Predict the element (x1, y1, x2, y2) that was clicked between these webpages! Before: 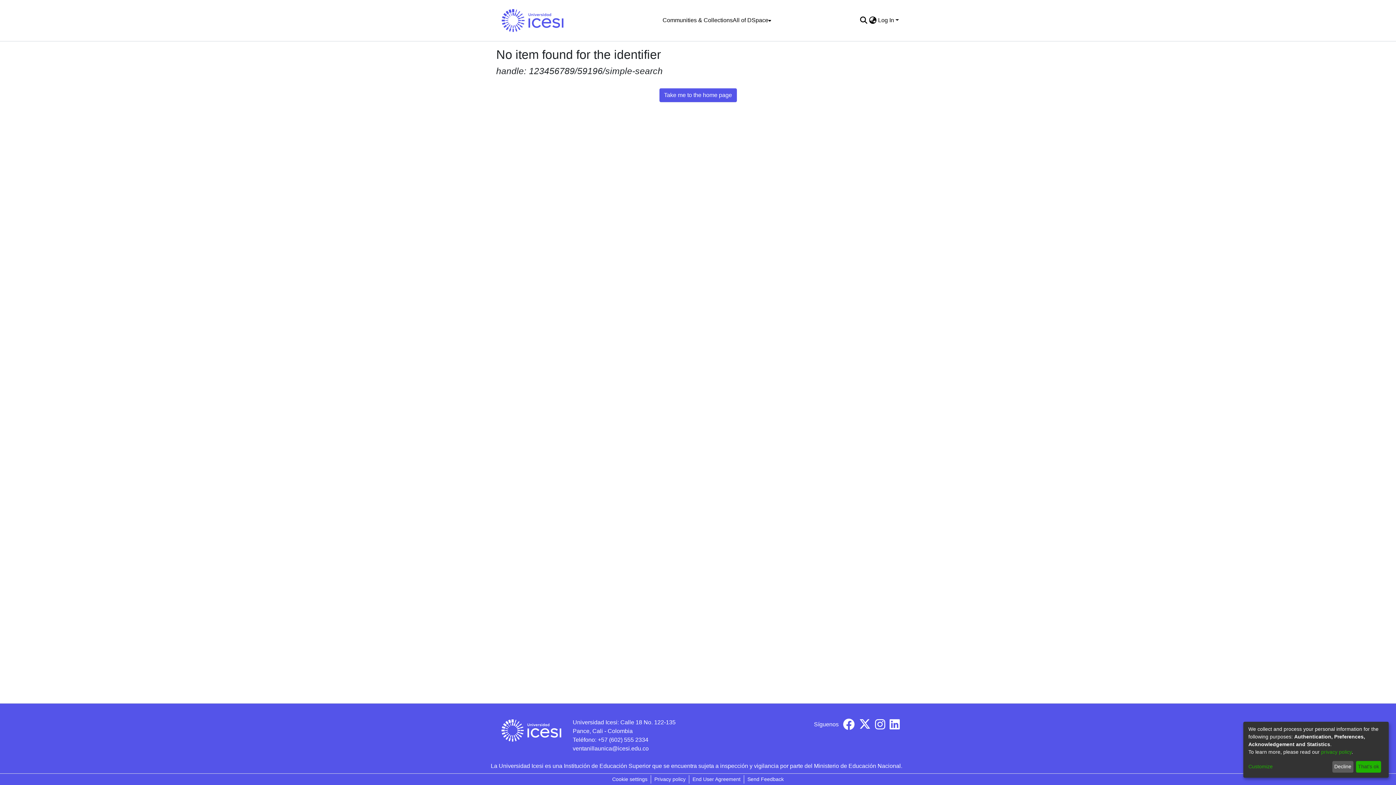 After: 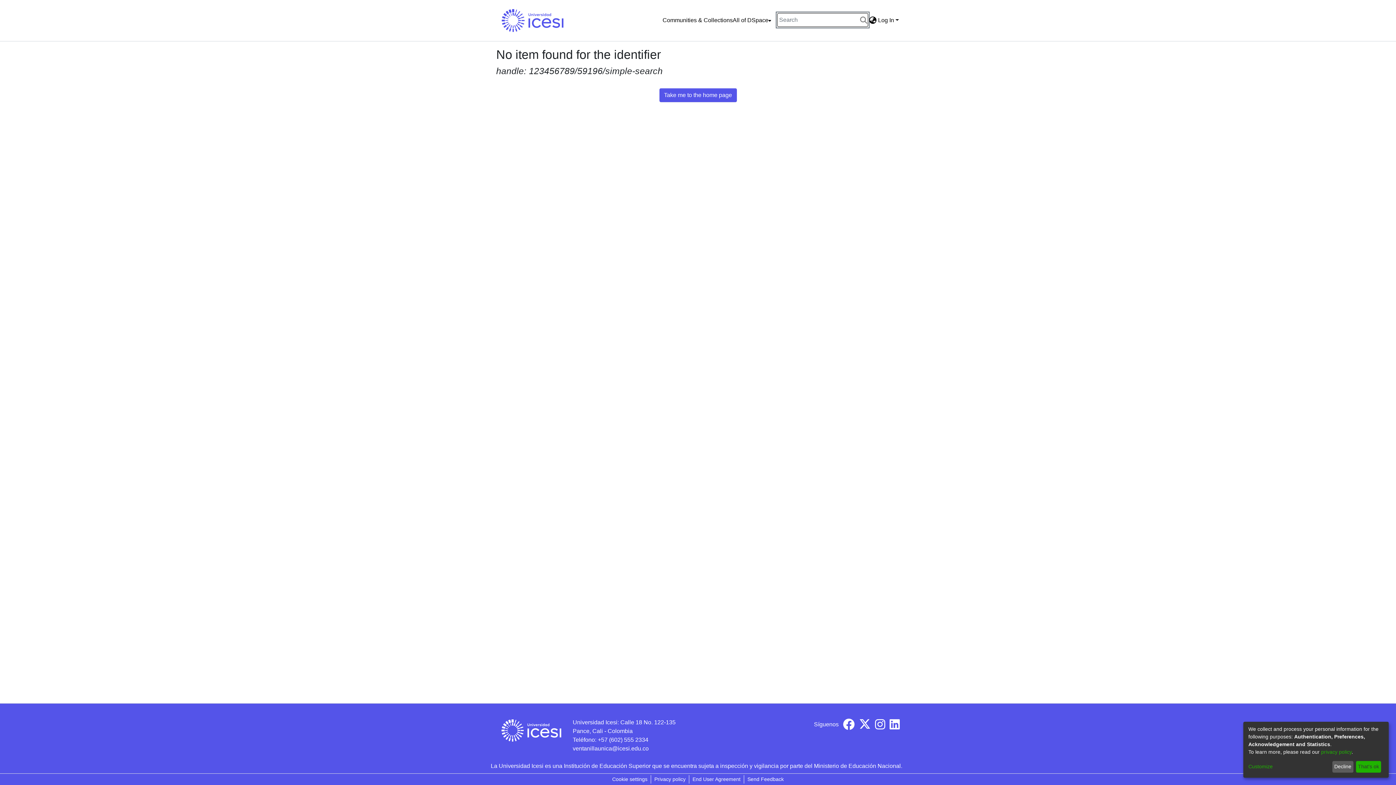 Action: label: Submit search bbox: (859, 16, 868, 24)